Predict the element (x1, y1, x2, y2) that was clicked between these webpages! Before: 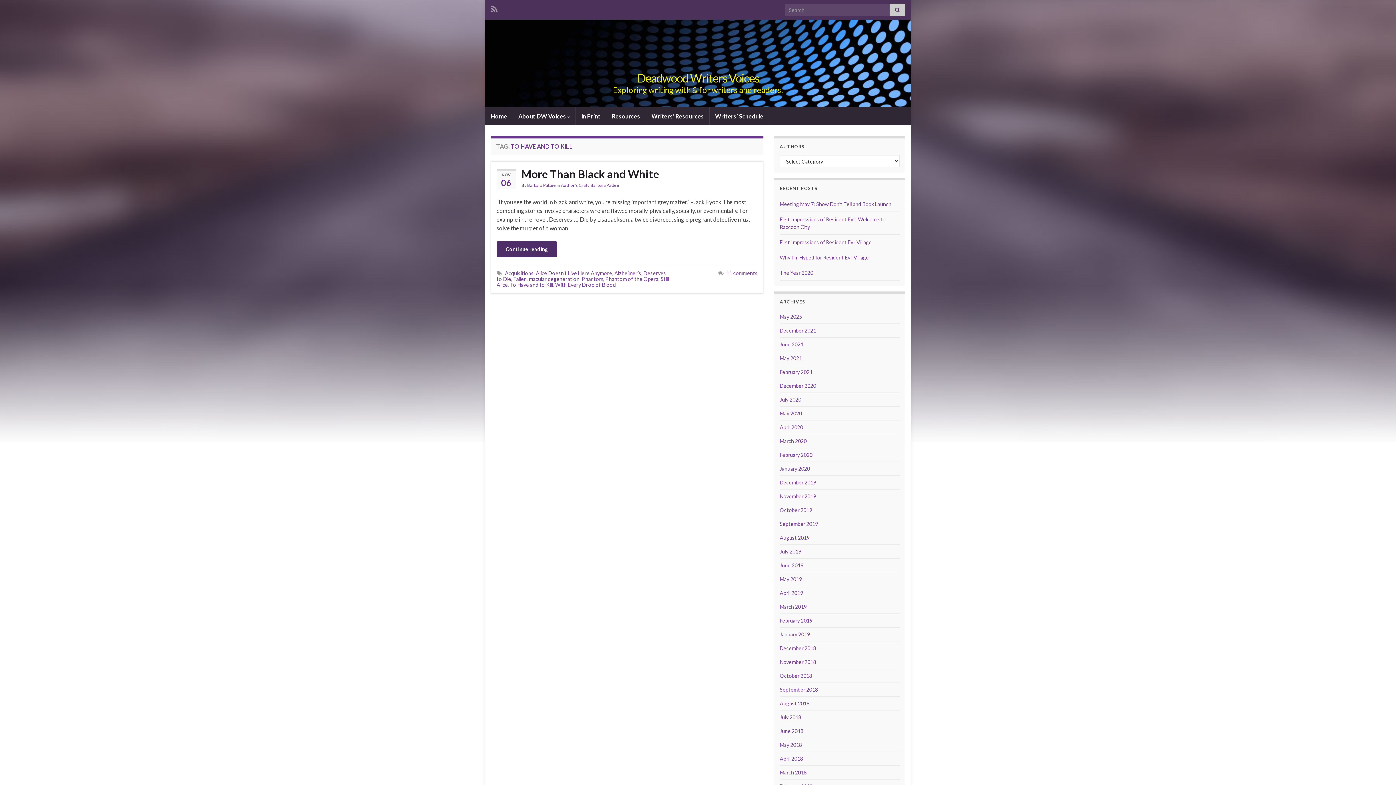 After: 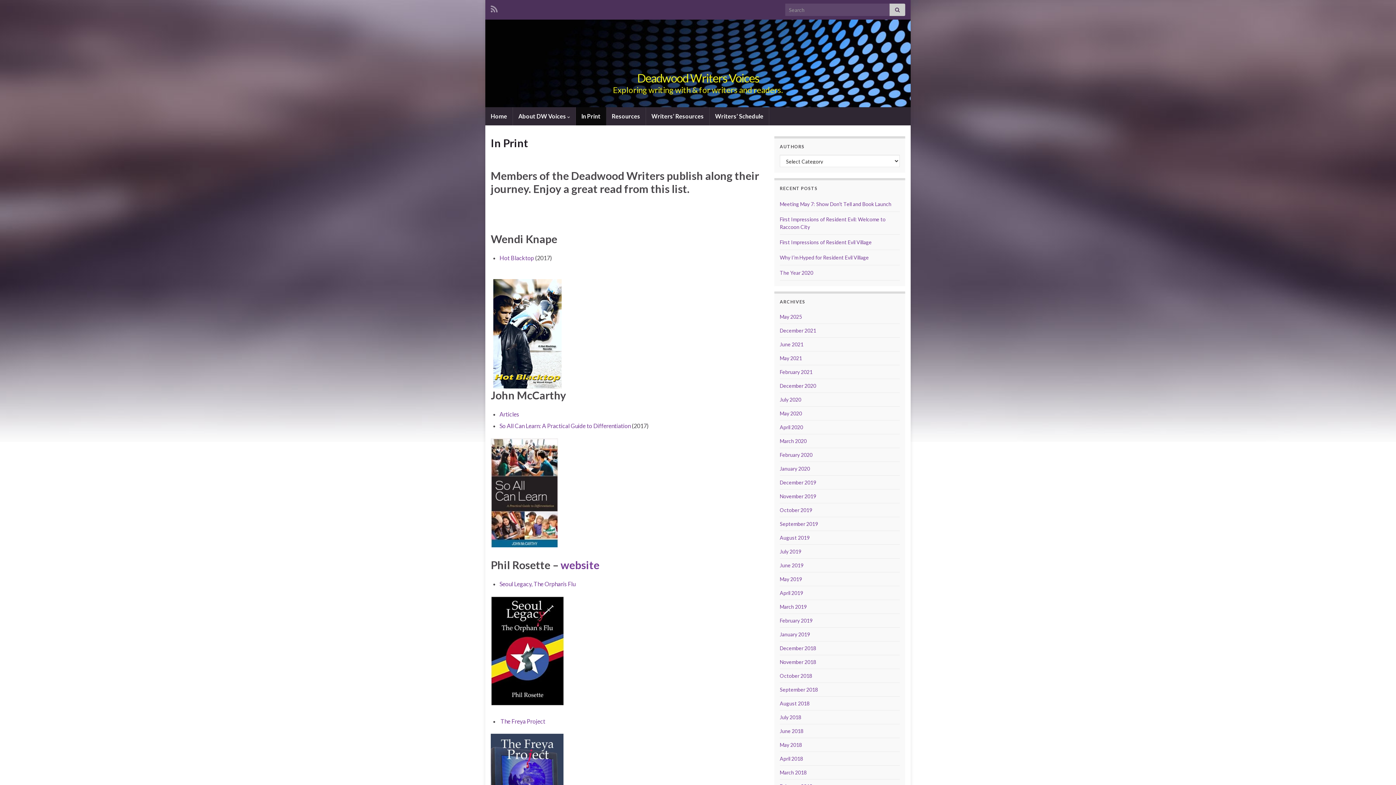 Action: label: In Print bbox: (576, 107, 606, 125)